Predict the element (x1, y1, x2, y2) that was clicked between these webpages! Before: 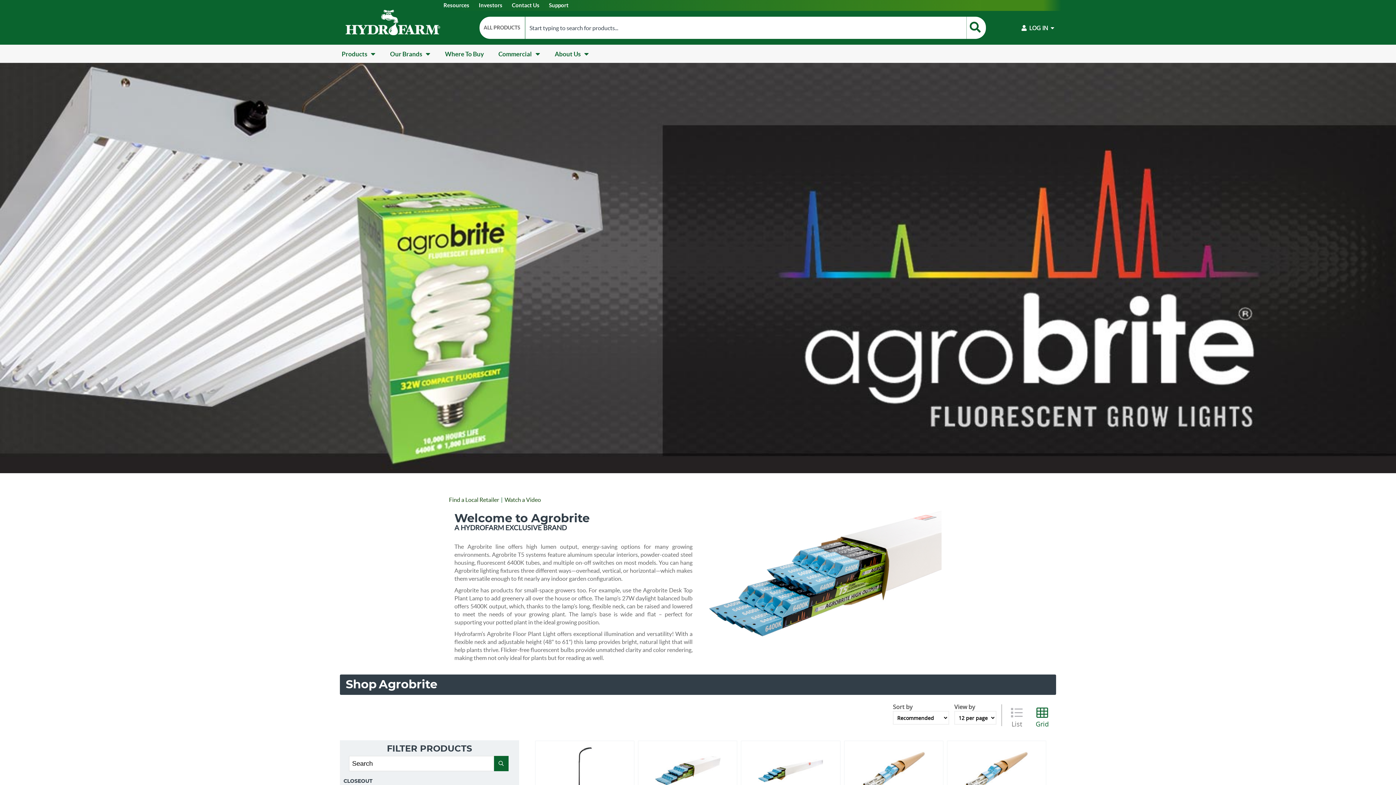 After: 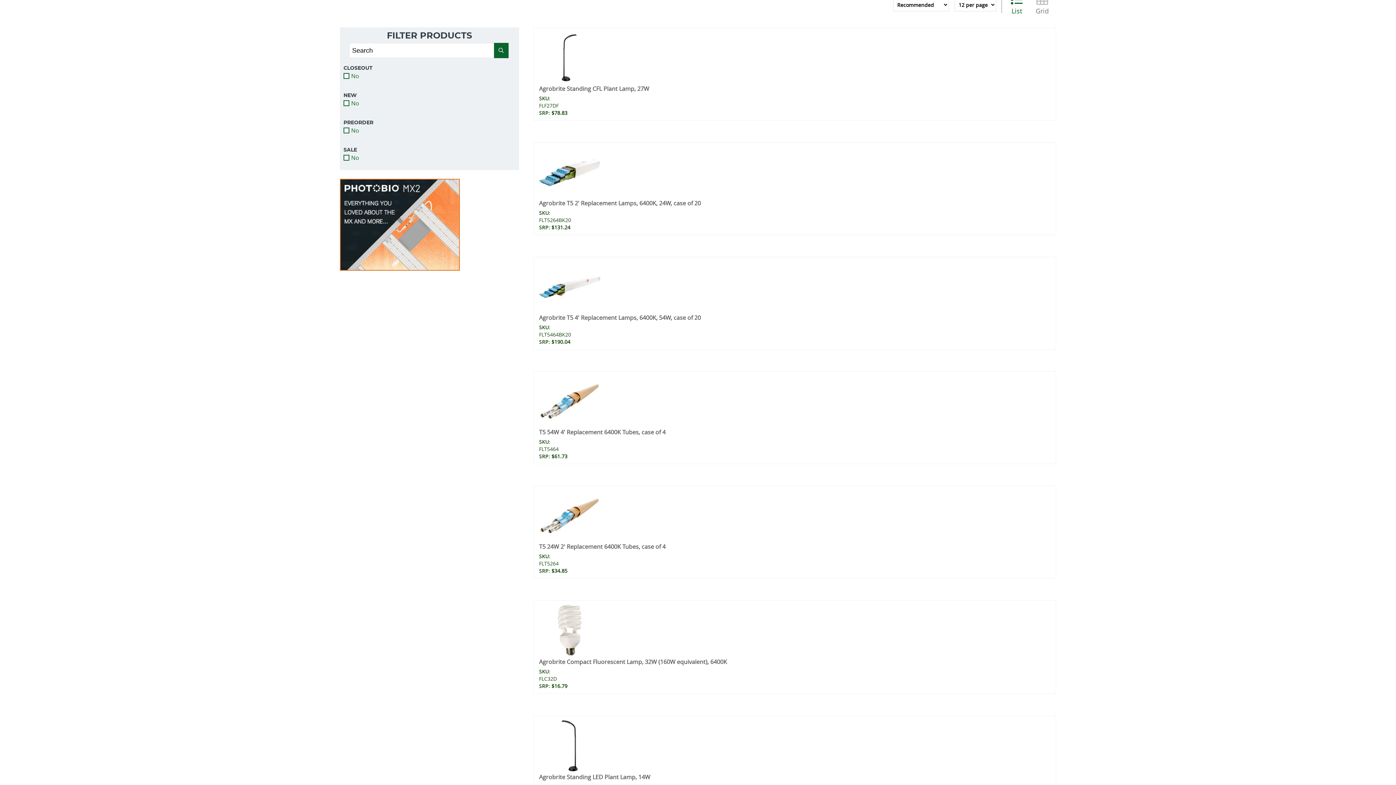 Action: label: 
List bbox: (1005, 704, 1029, 731)